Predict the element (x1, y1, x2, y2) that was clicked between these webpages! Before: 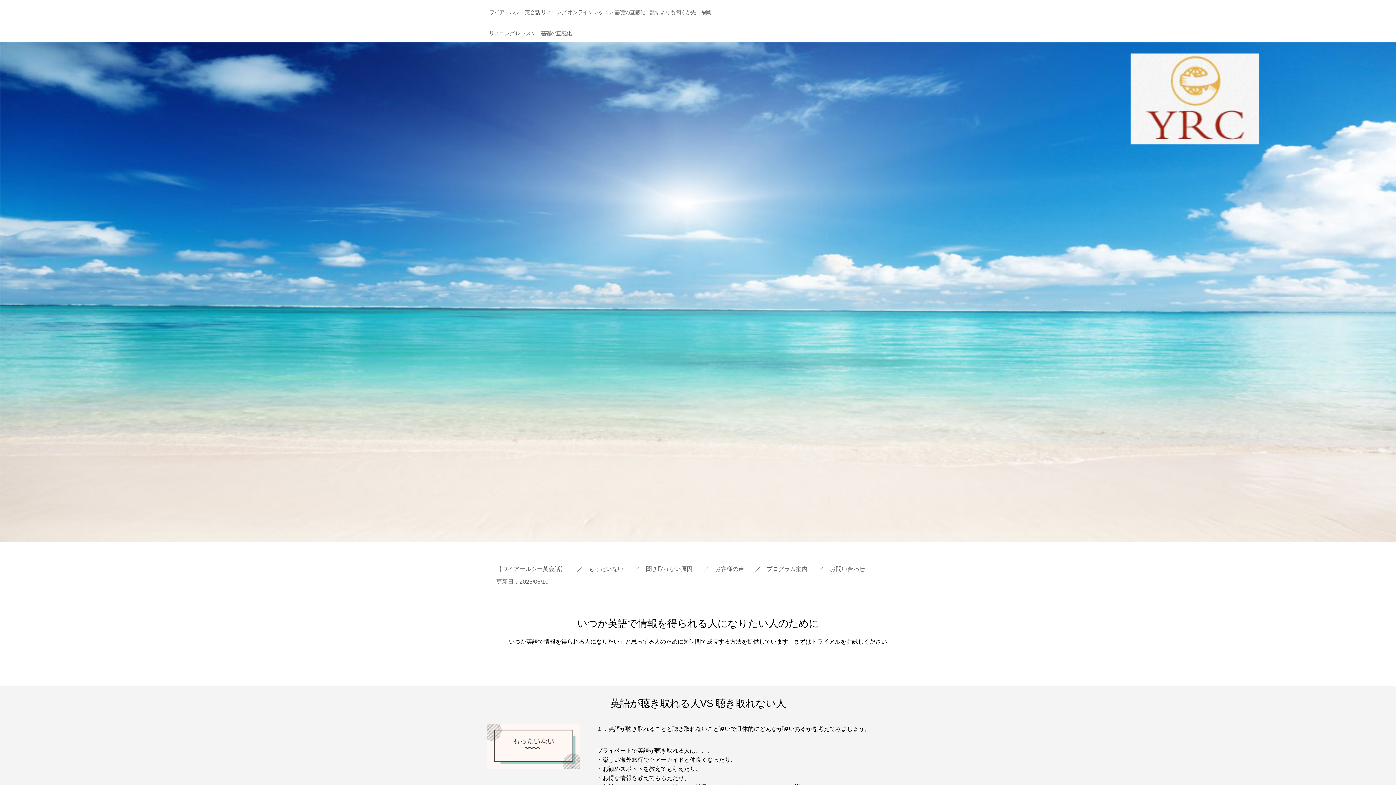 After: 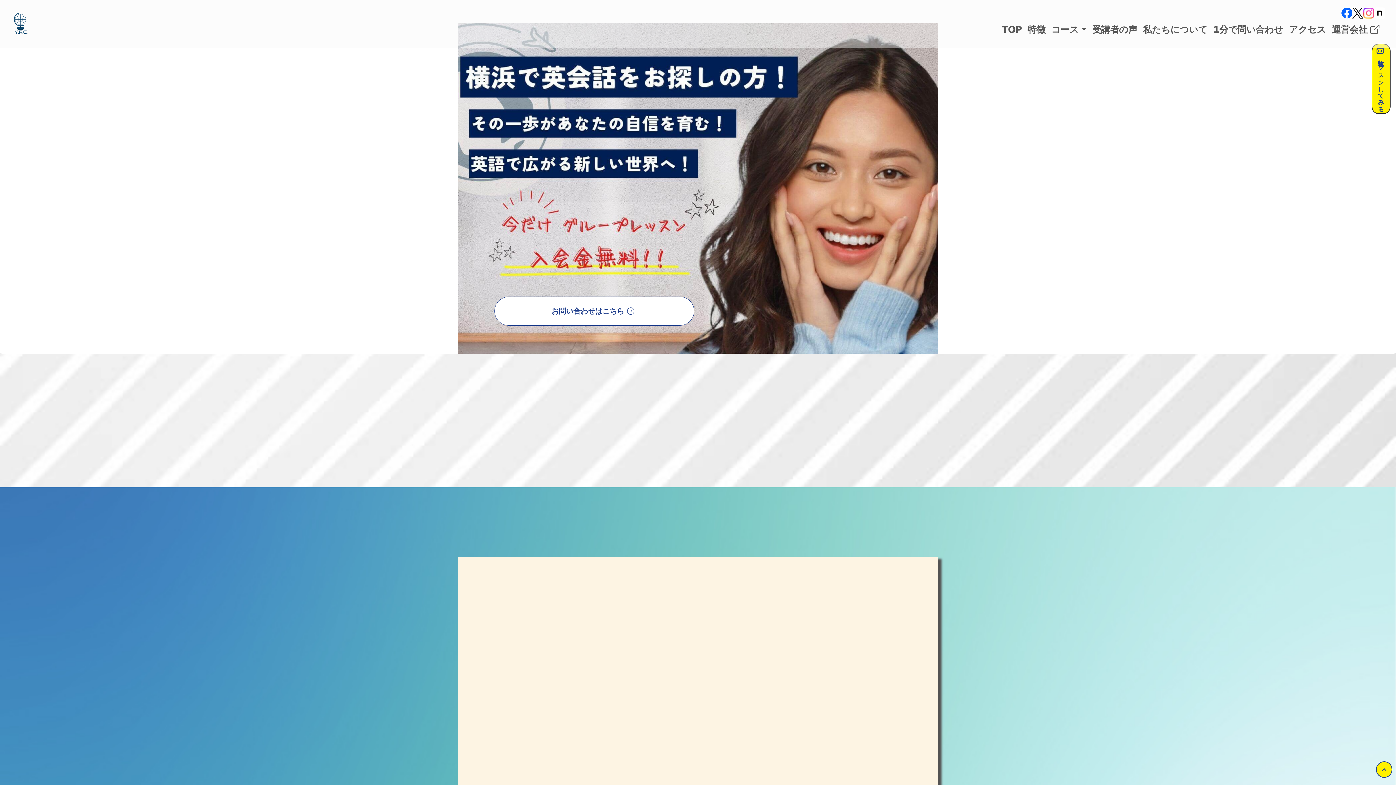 Action: label: ワイアールシー英会話 リスニング オンラインレッスン 基礎の直感化　話すよりも聞くが先　福岡 bbox: (489, 9, 711, 15)